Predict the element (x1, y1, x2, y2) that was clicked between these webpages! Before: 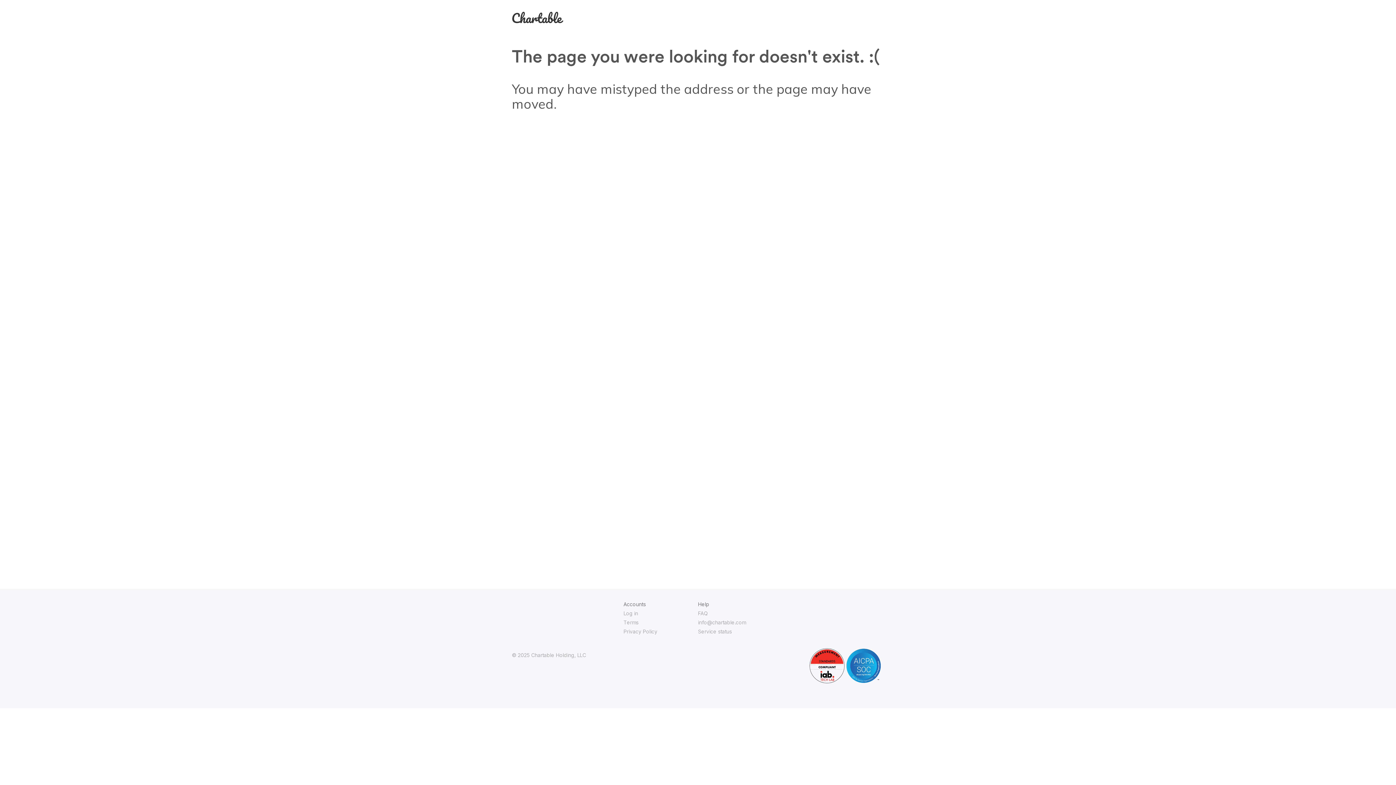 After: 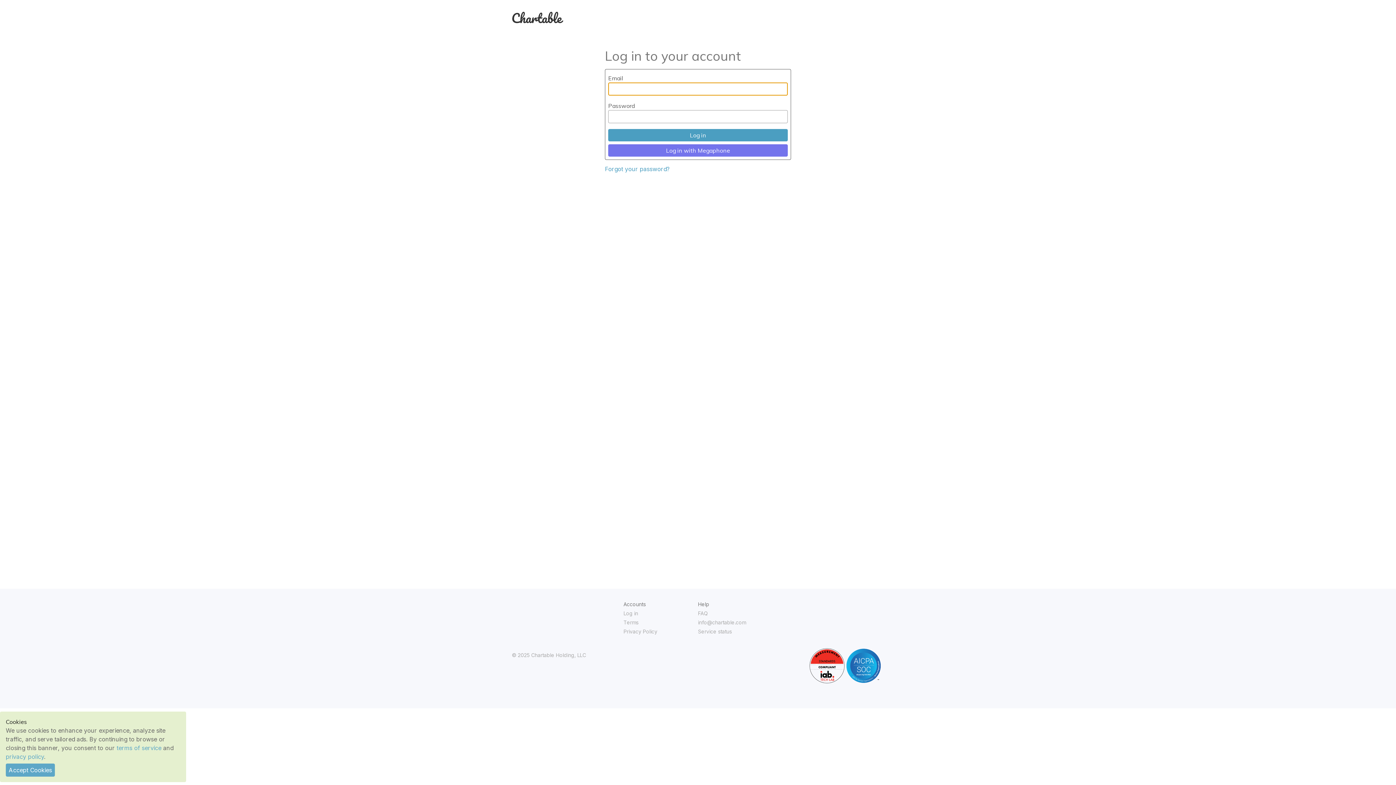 Action: bbox: (623, 610, 638, 616) label: Log in